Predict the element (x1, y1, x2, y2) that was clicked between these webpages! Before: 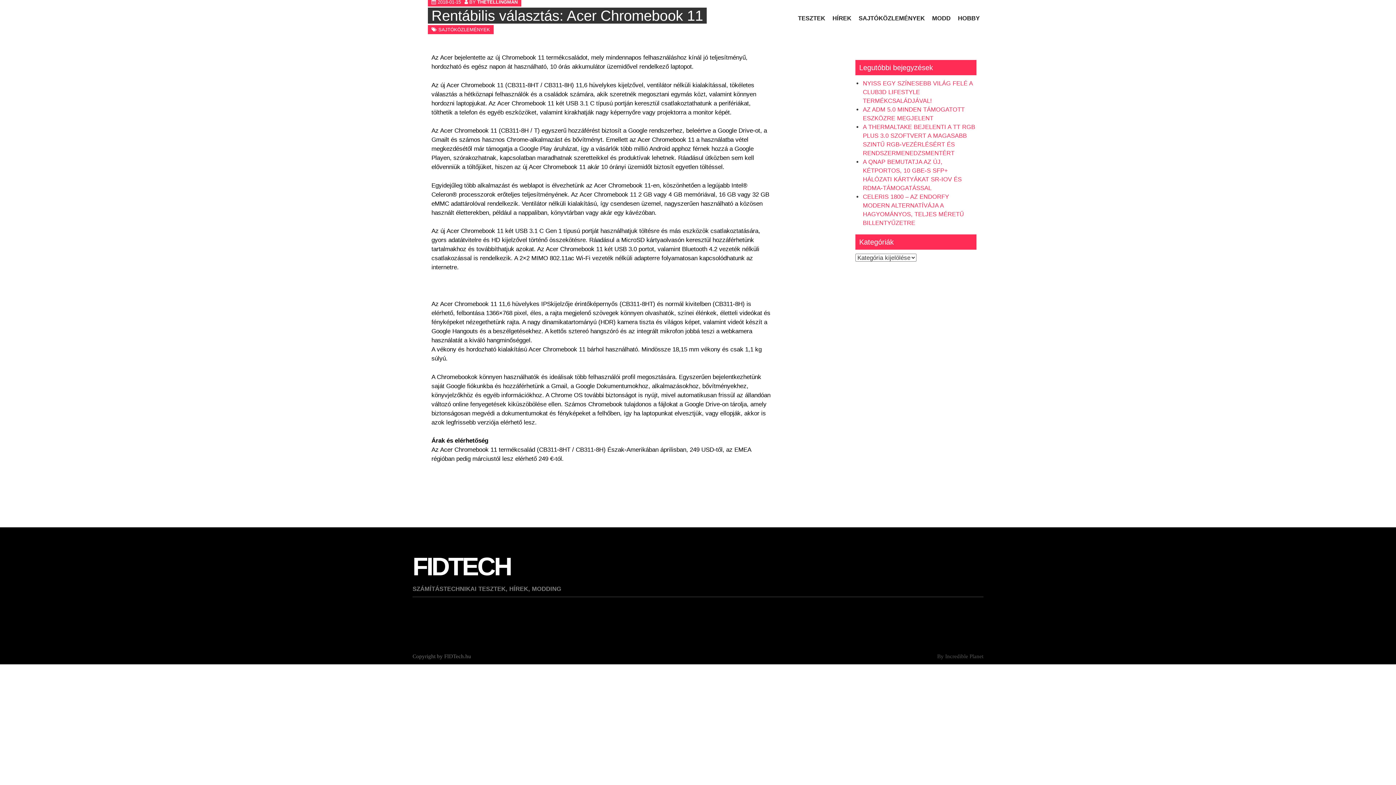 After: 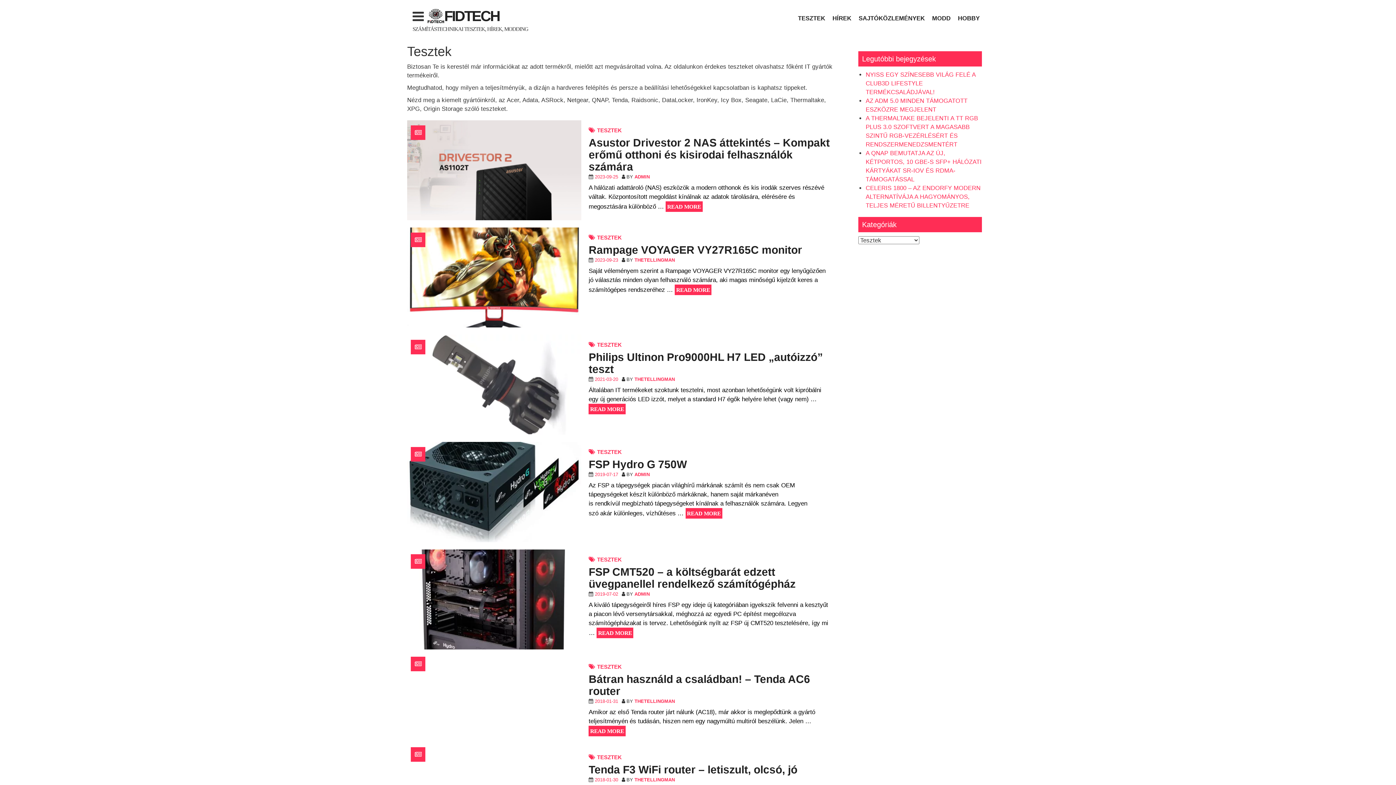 Action: bbox: (798, 14, 825, 21) label: TESZTEK